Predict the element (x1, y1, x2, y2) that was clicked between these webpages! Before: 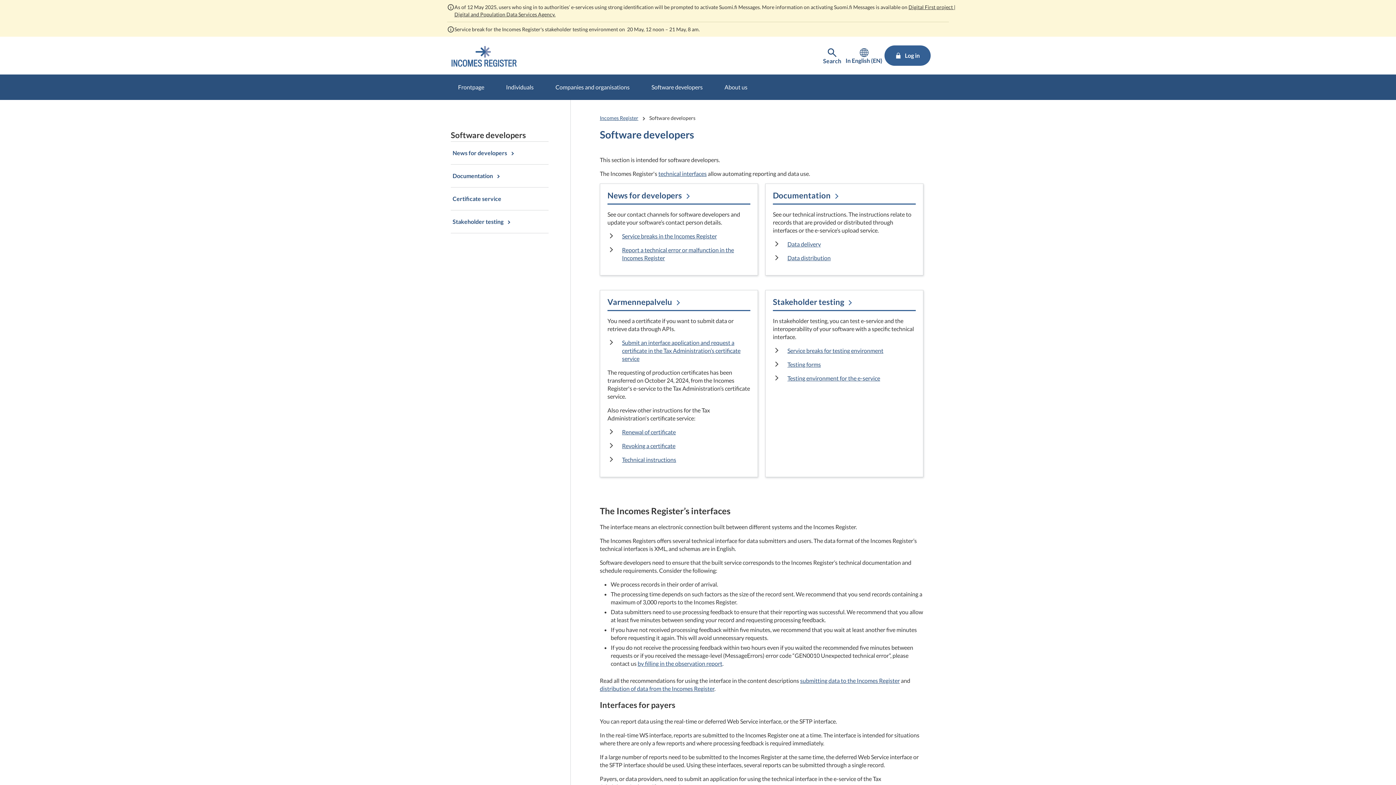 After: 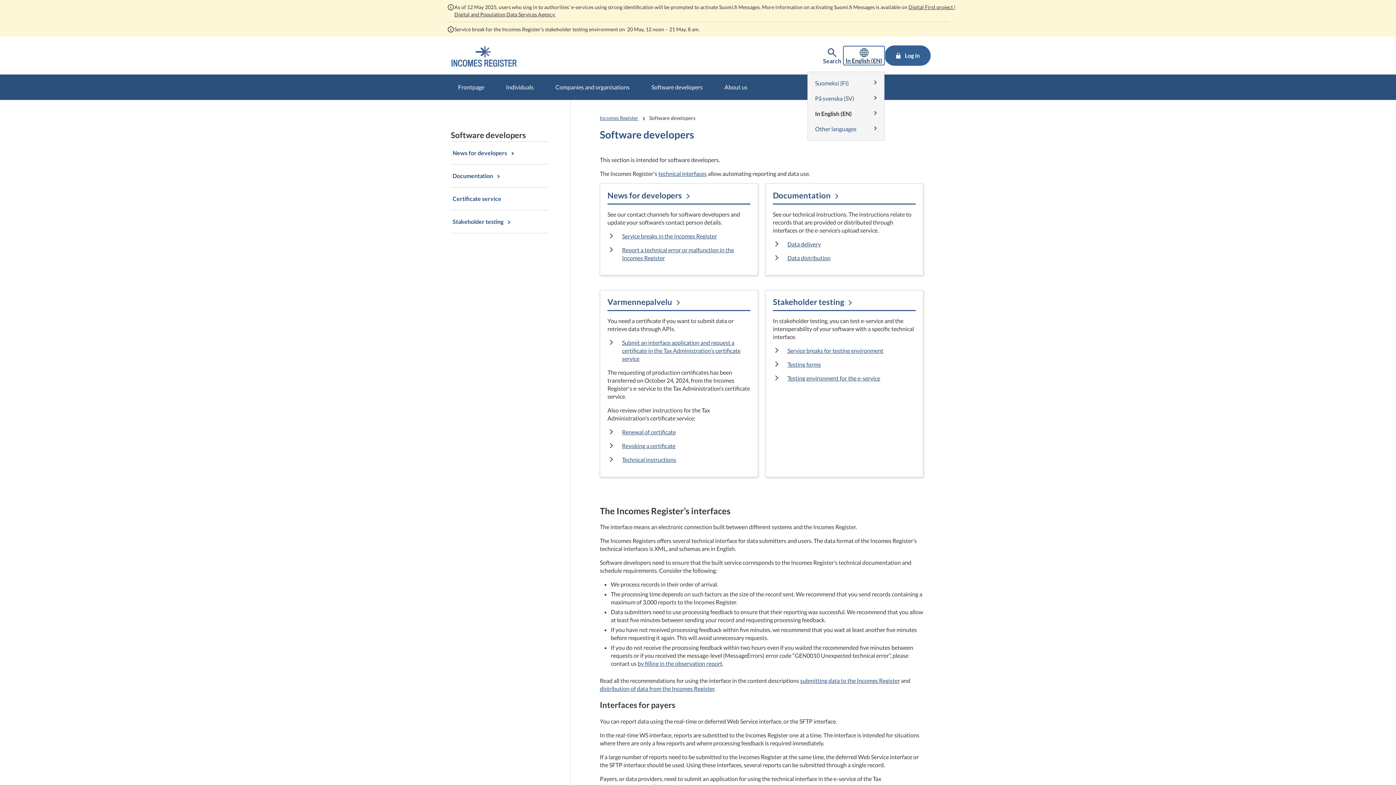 Action: bbox: (843, 46, 884, 65) label: In English (EN)